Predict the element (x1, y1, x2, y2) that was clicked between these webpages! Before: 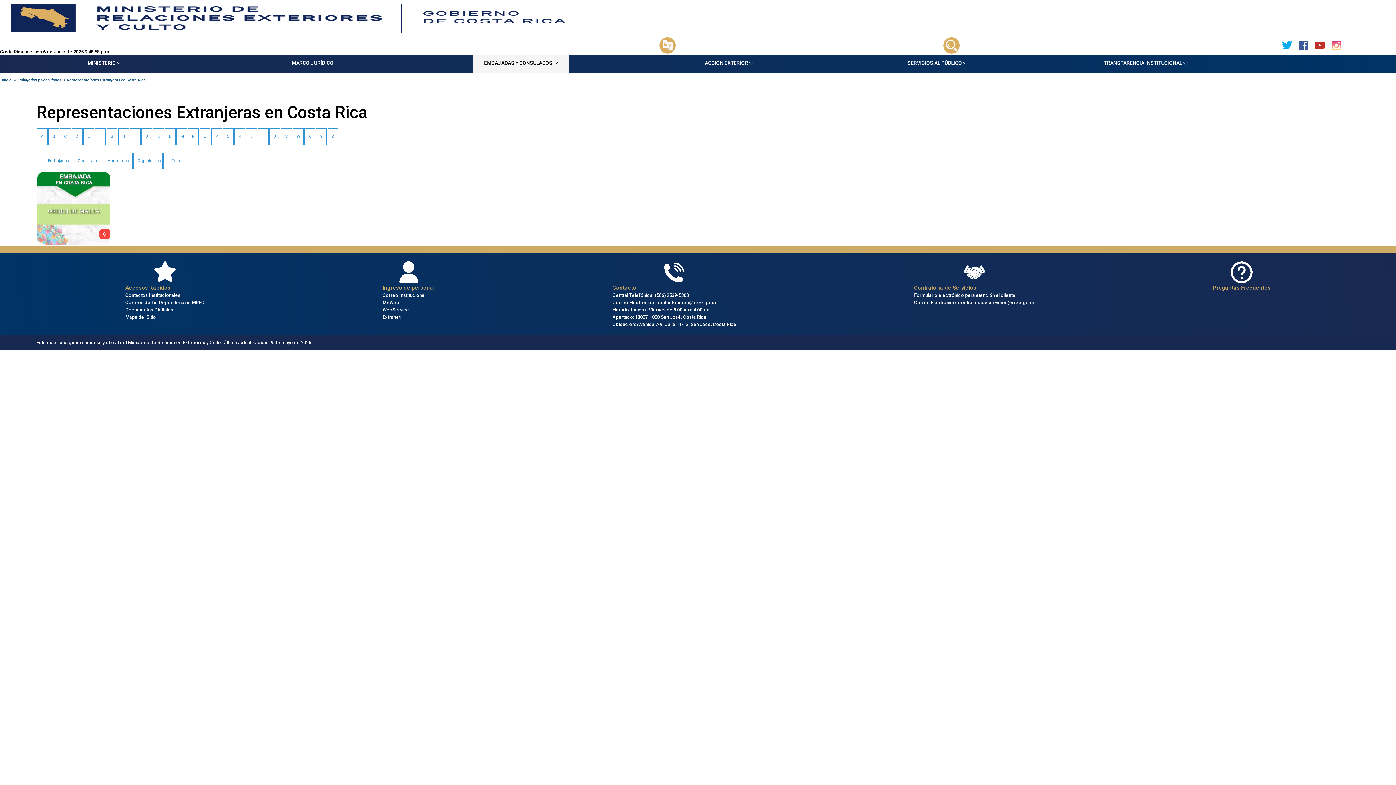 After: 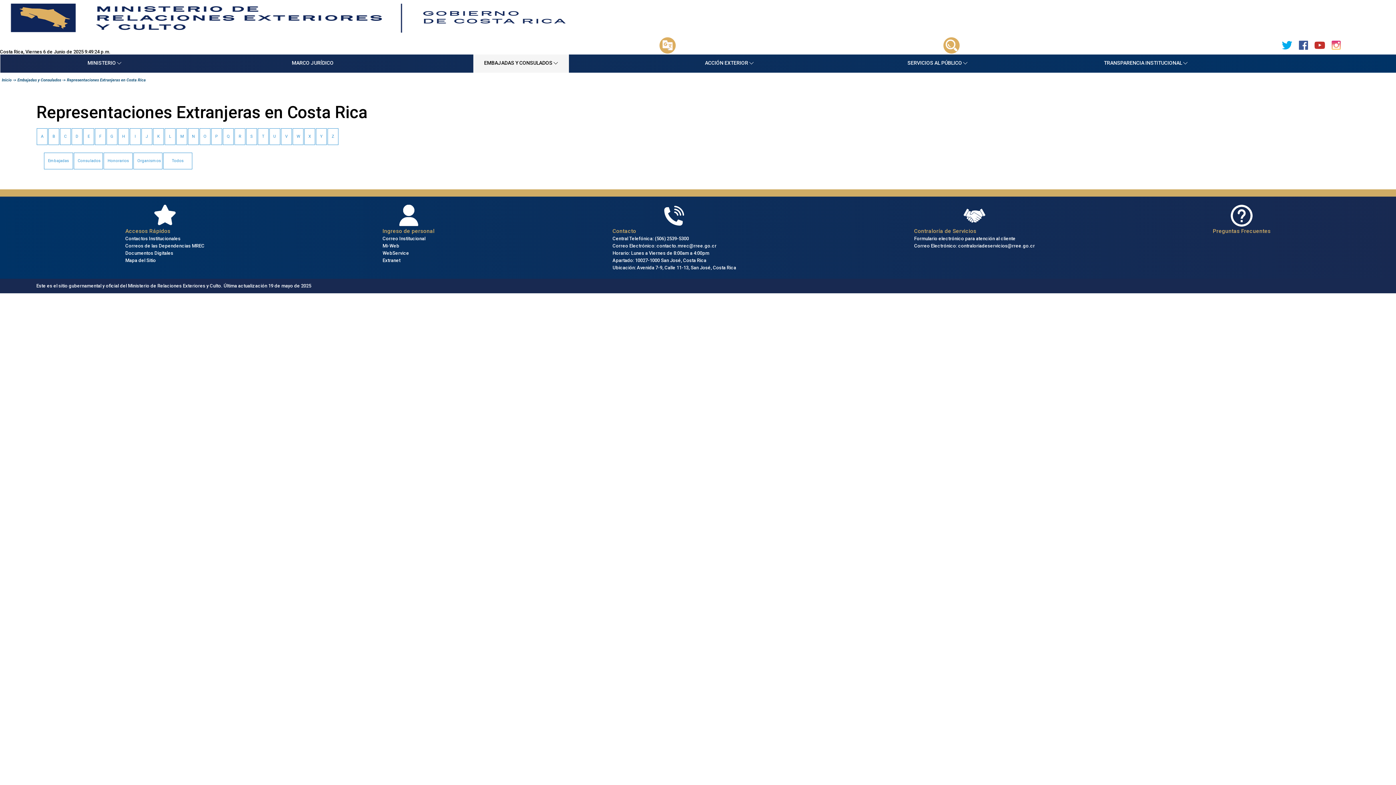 Action: bbox: (73, 152, 102, 169) label: Consulados